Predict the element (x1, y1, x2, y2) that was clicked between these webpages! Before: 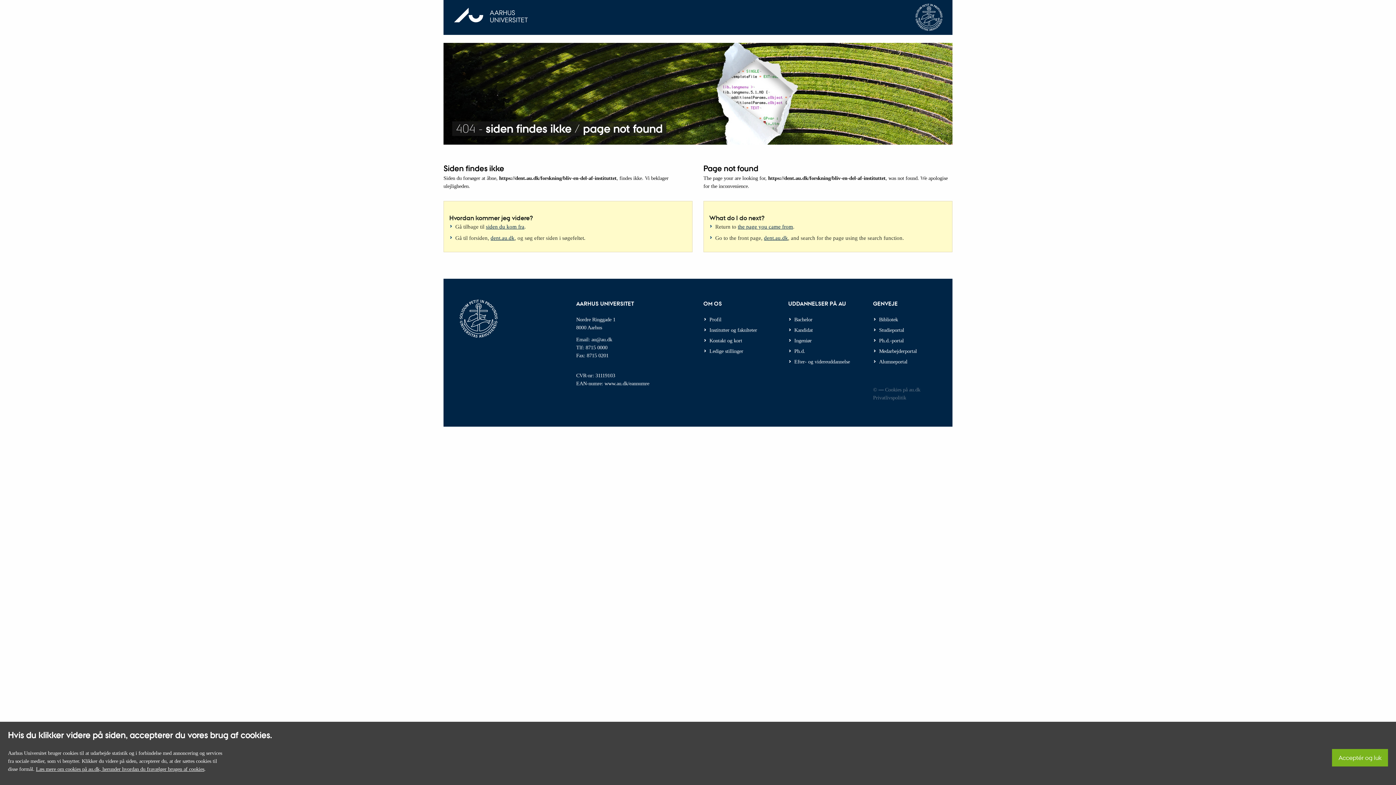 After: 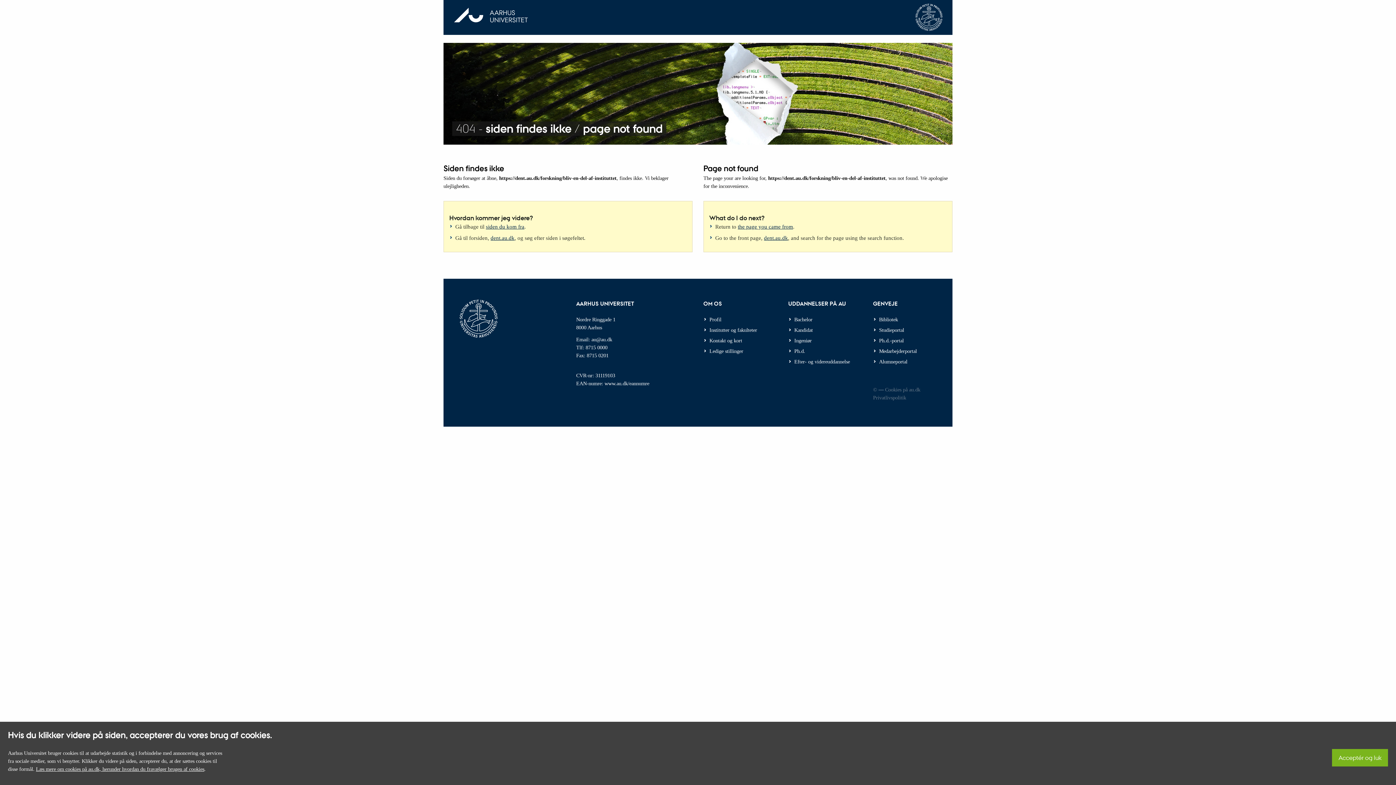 Action: label: siden du kom fra bbox: (486, 223, 524, 229)